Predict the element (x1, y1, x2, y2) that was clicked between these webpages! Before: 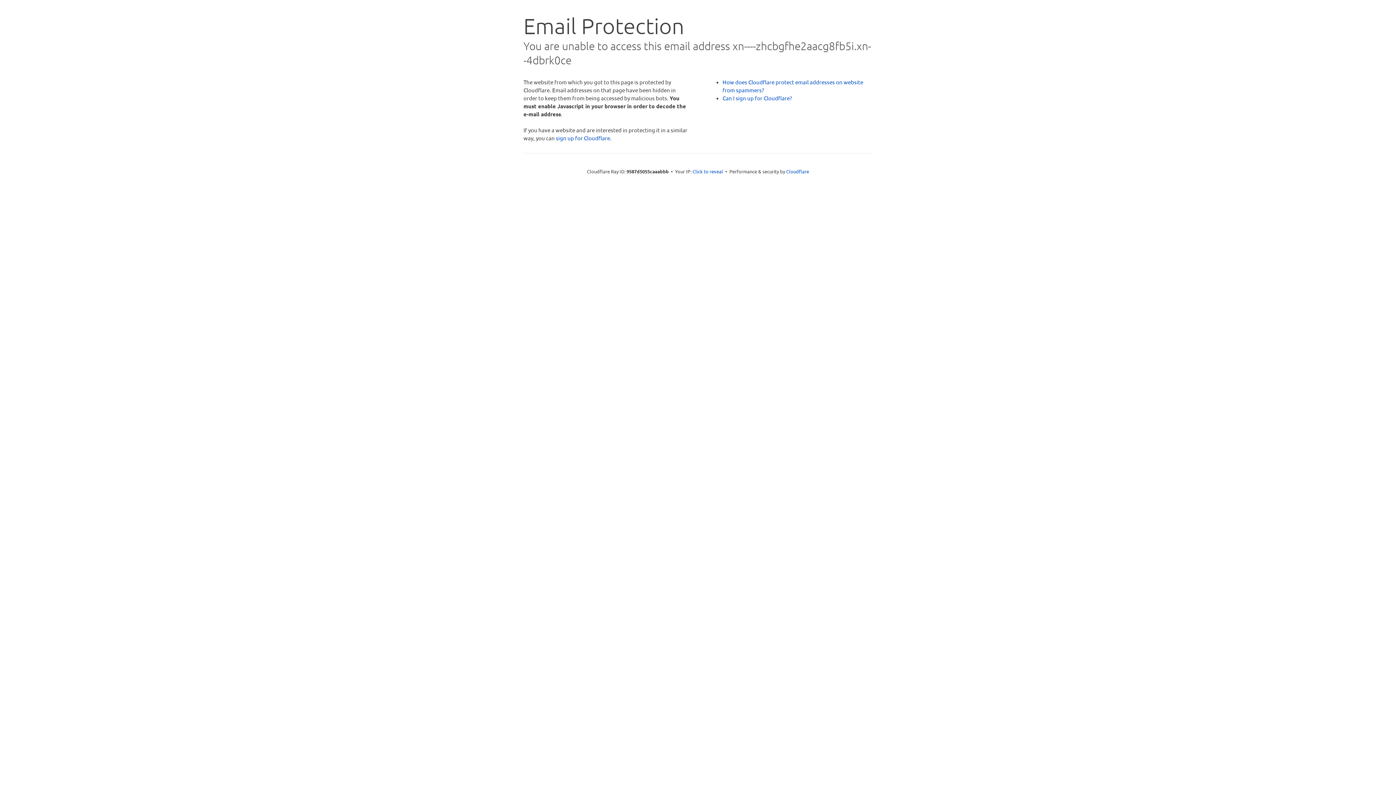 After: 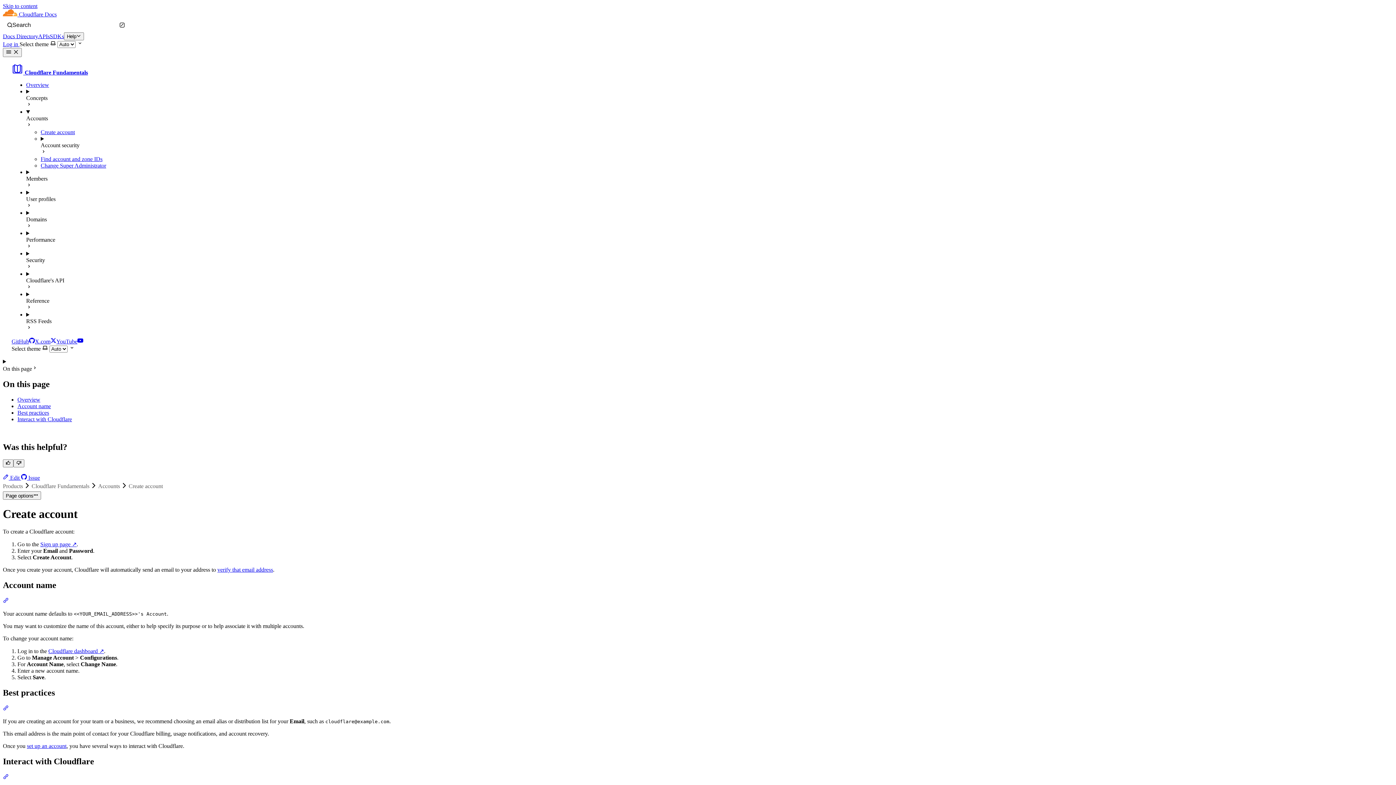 Action: label: Can I sign up for Cloudflare? bbox: (722, 94, 792, 101)